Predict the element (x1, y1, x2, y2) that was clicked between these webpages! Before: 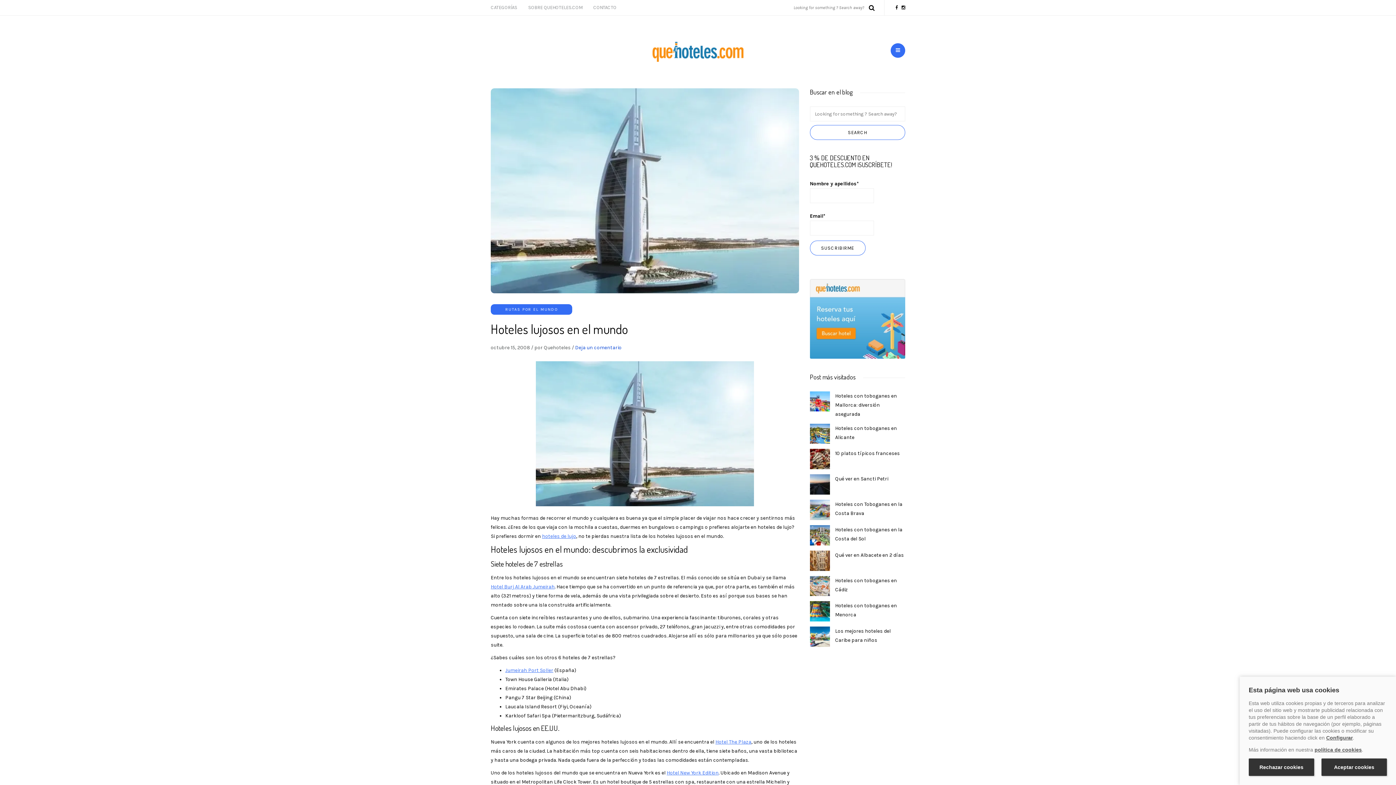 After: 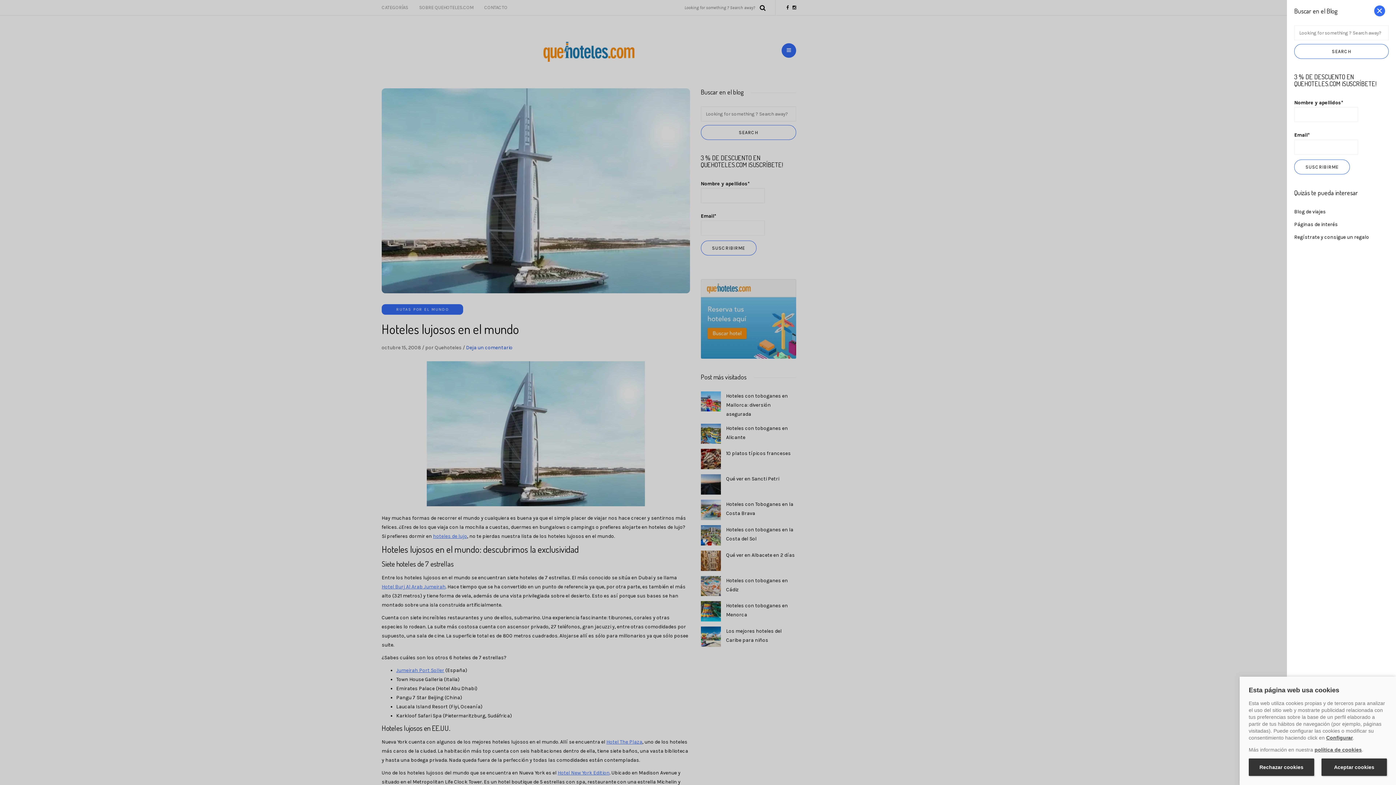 Action: bbox: (890, 43, 905, 57)